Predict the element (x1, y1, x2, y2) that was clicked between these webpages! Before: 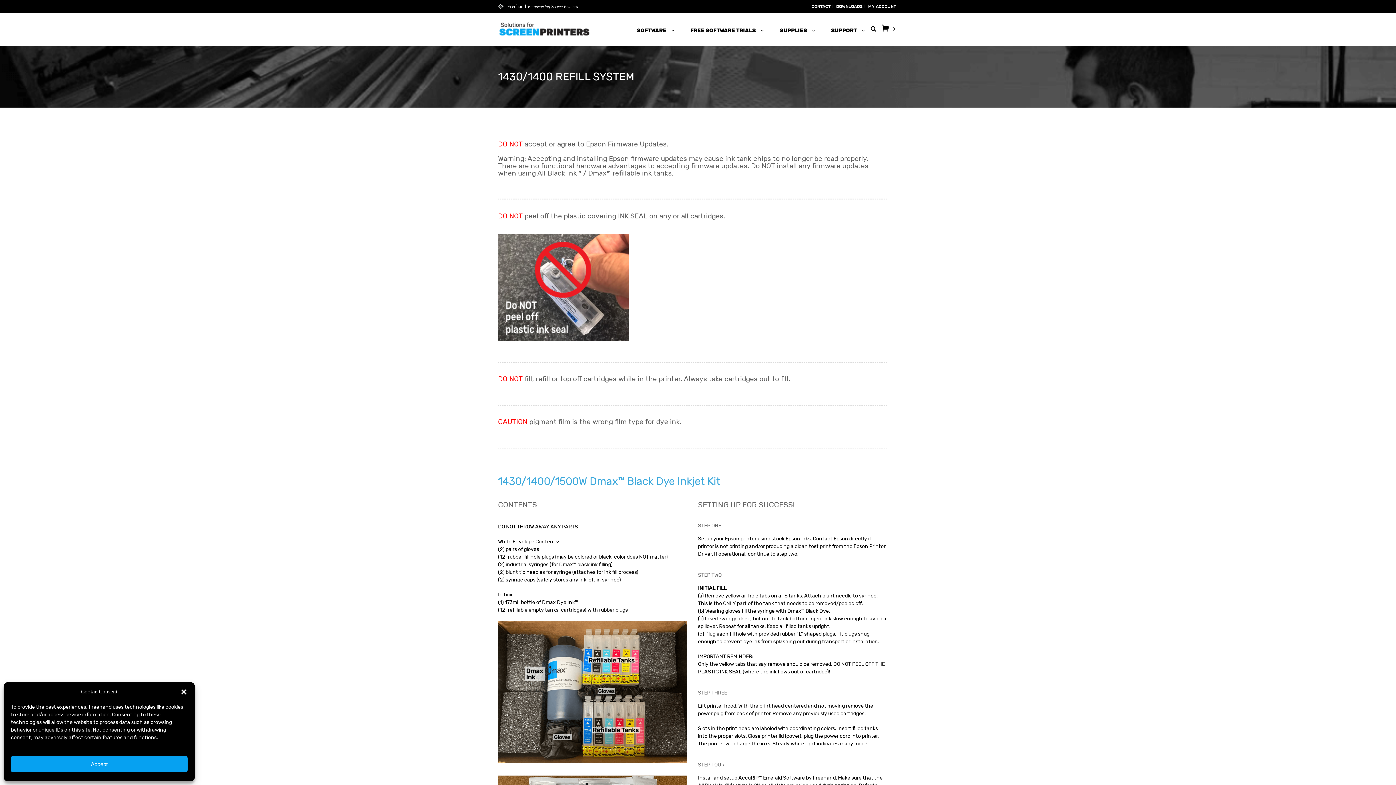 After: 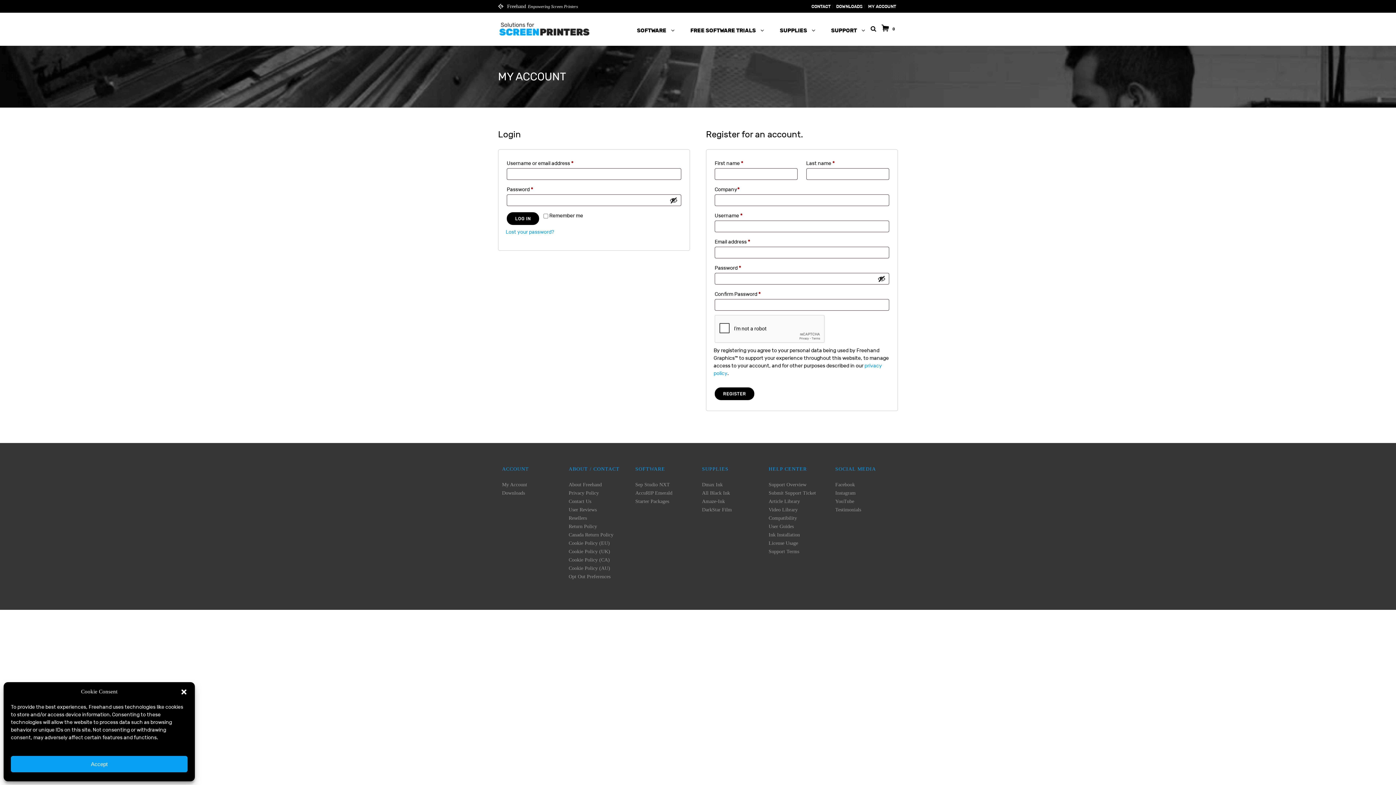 Action: bbox: (834, 4, 865, 8) label: DOWNLOADS